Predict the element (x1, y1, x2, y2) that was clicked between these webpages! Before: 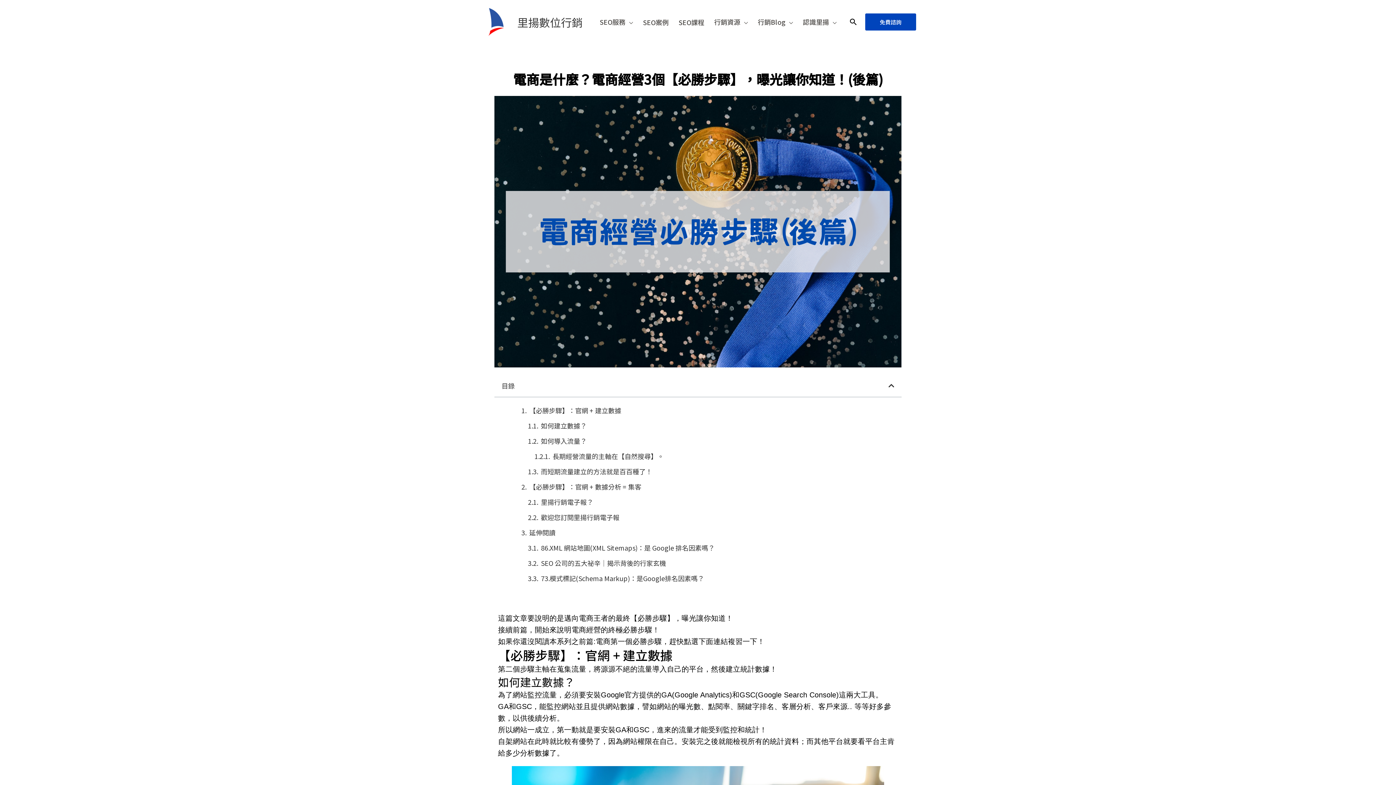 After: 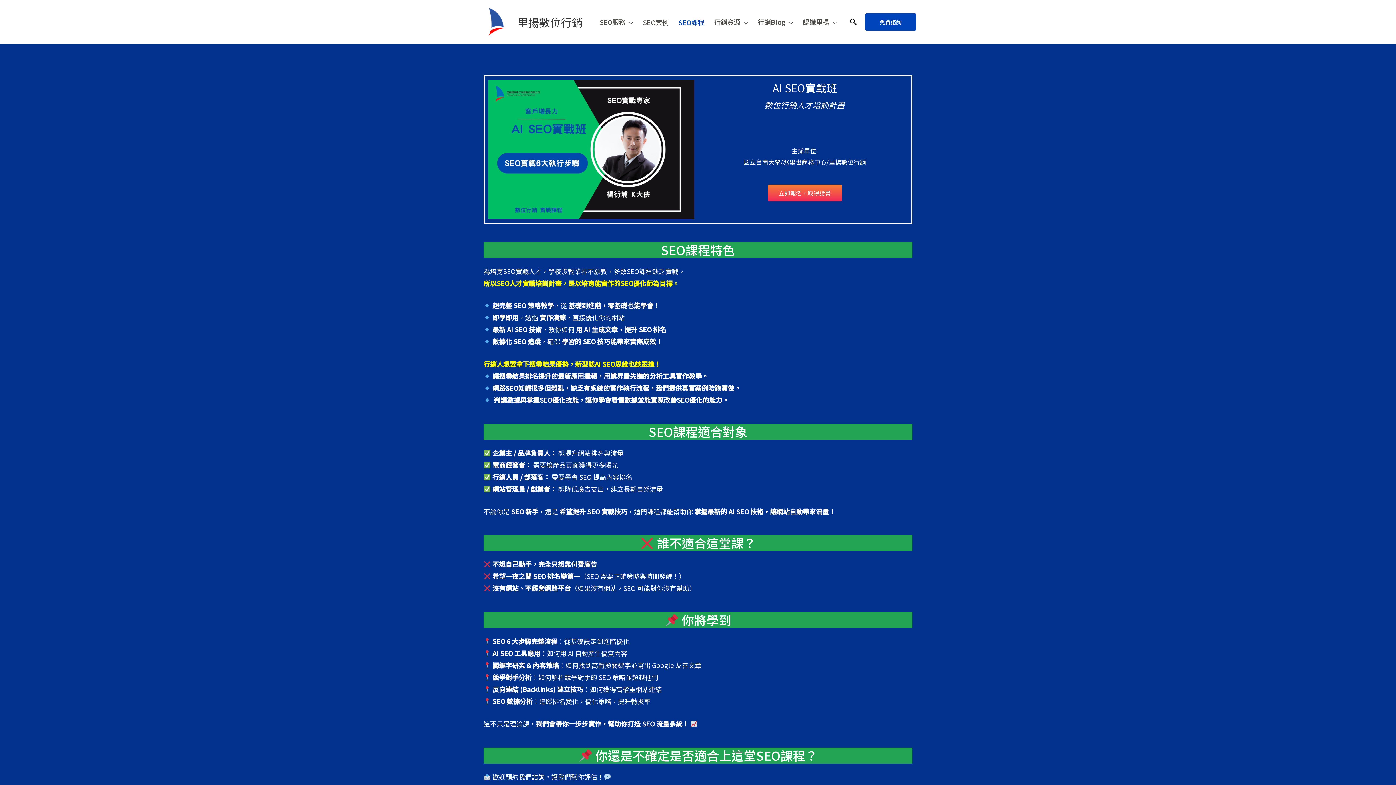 Action: label: SEO課程 bbox: (673, 12, 709, 31)